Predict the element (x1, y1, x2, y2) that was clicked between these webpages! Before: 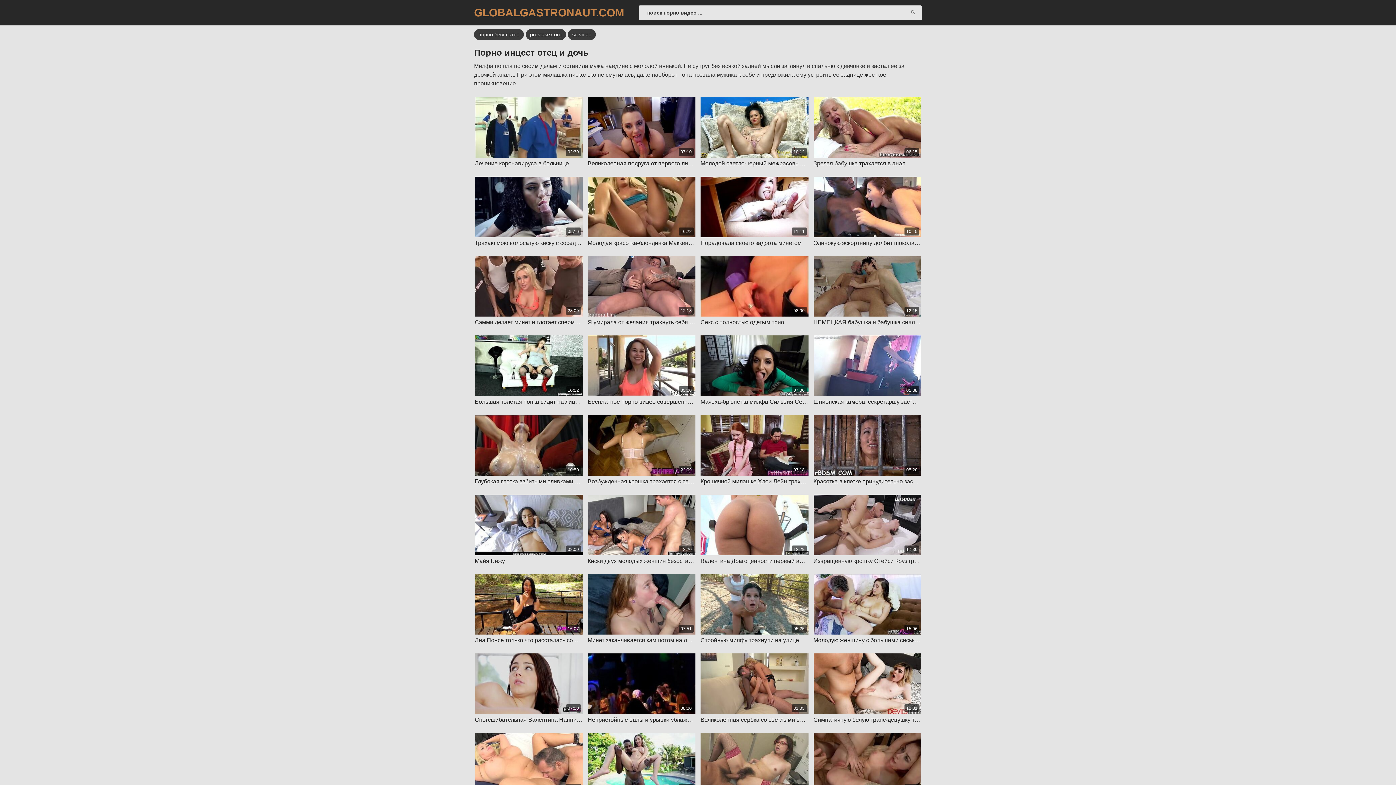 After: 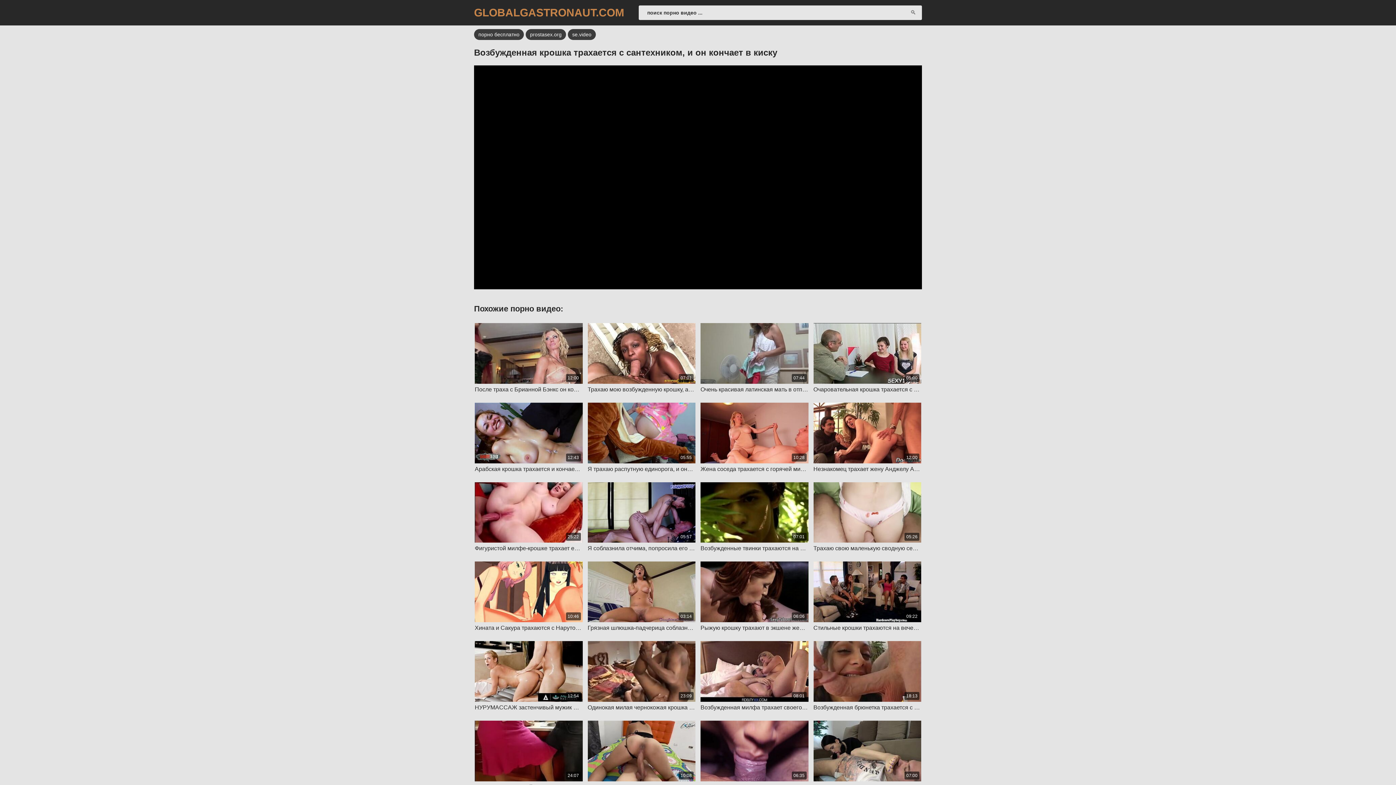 Action: bbox: (587, 415, 695, 485) label: 22:09

Возбужденная крошка трахается с сантехником, и он кончает в киску